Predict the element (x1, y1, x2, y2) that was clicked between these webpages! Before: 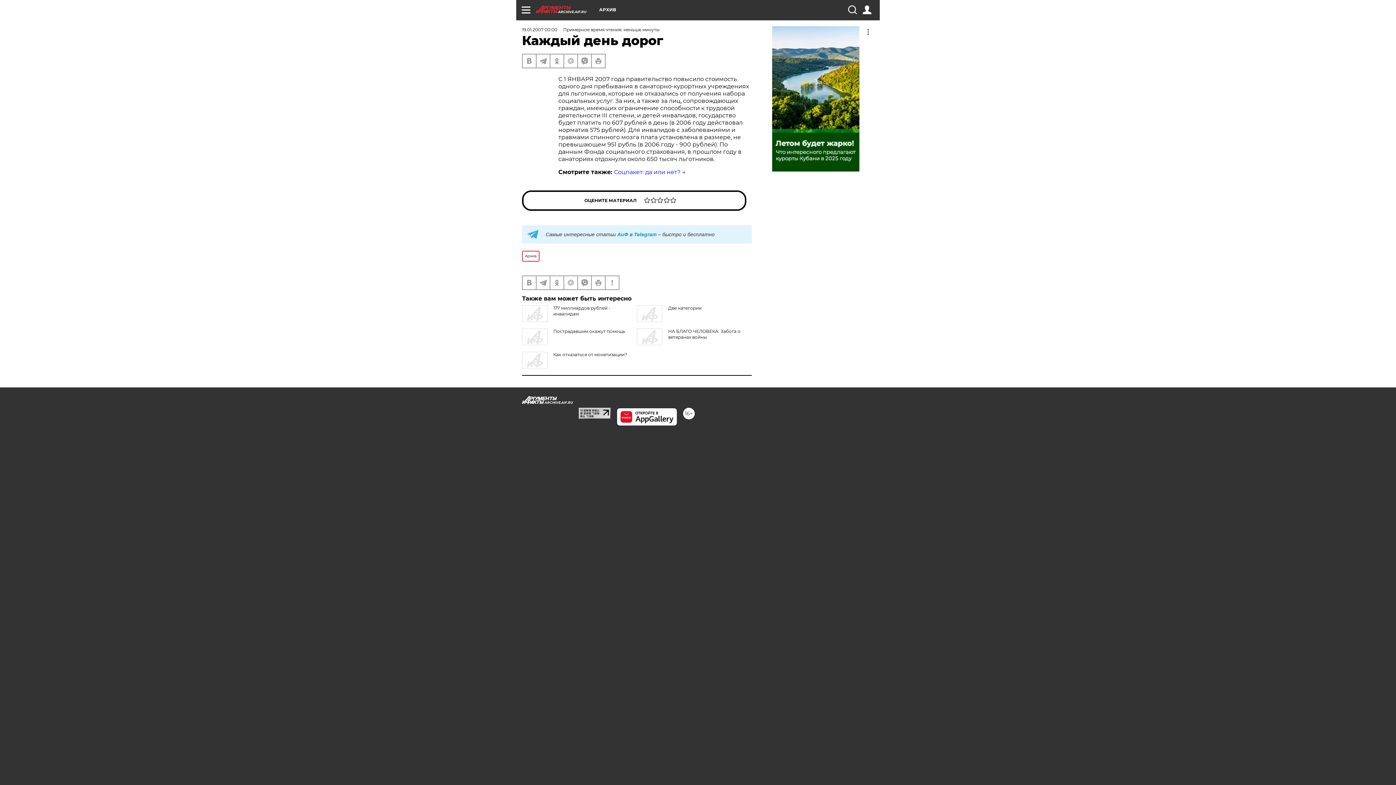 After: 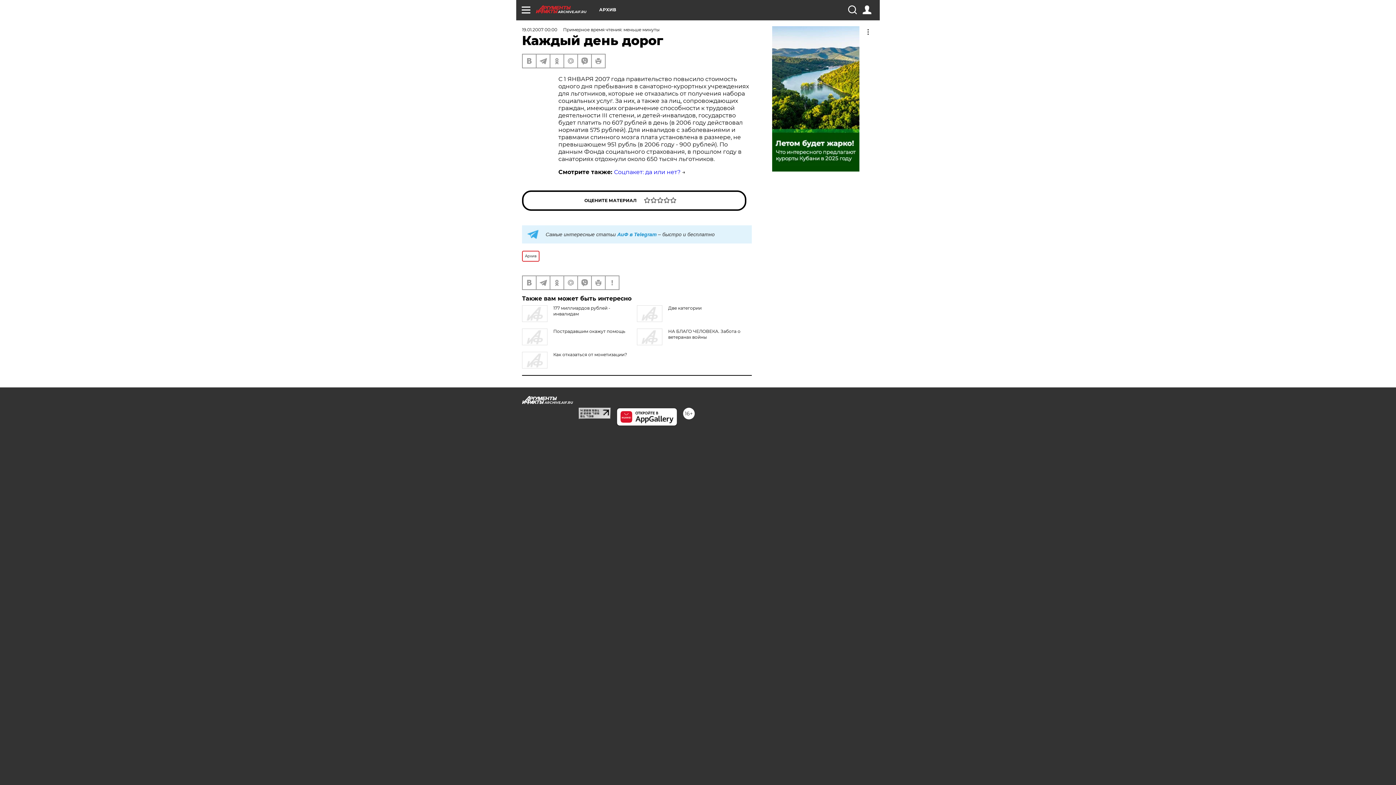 Action: bbox: (578, 407, 610, 414)